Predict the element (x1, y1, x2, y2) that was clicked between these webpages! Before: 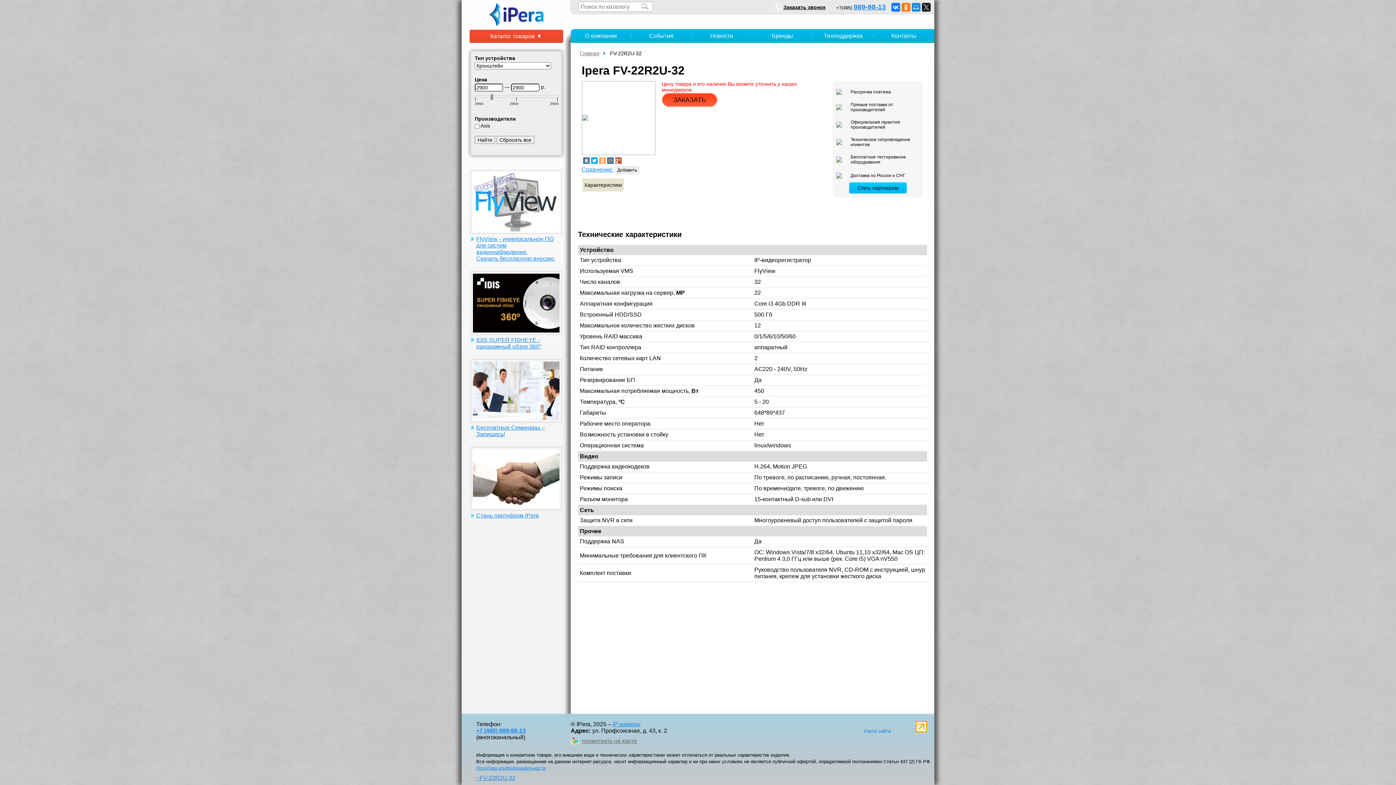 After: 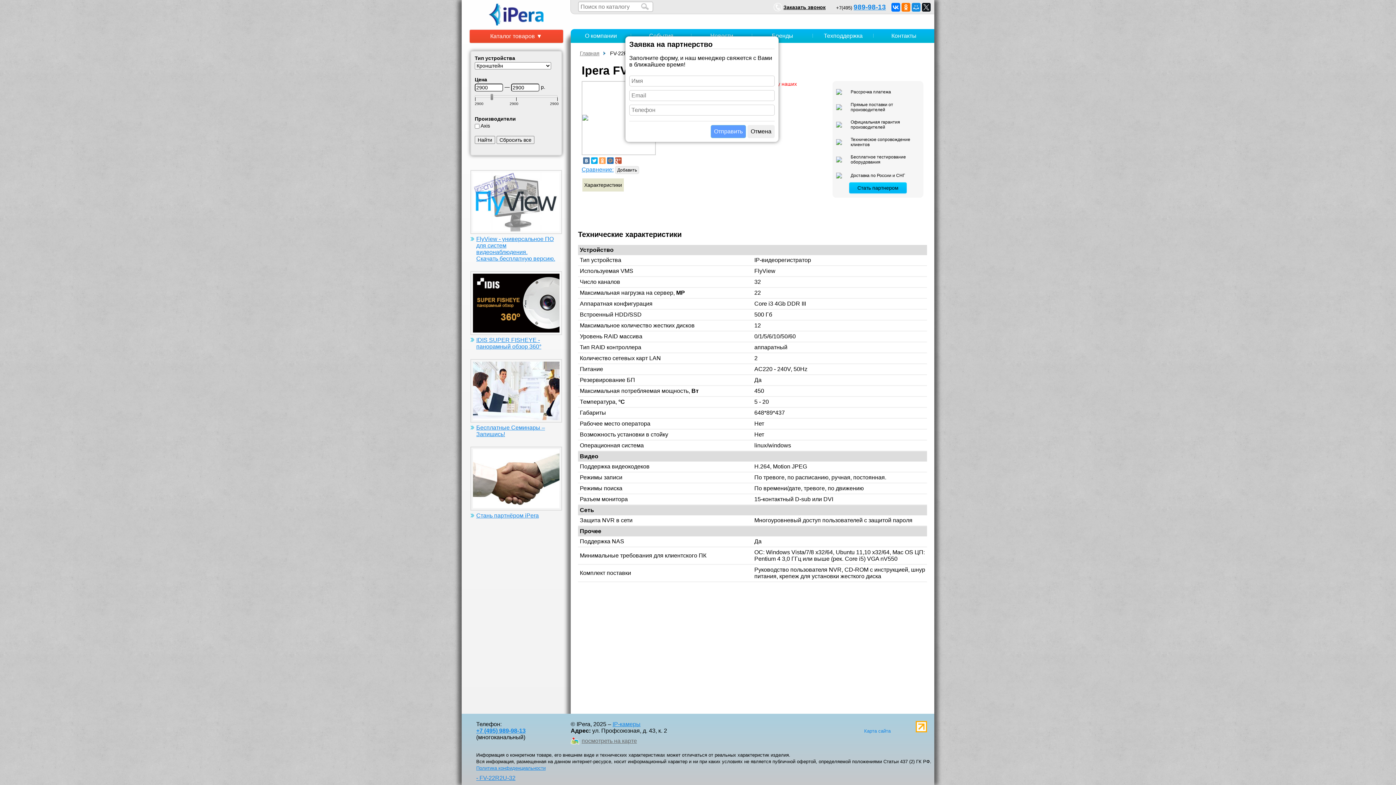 Action: bbox: (849, 182, 907, 194) label: Стать партнером